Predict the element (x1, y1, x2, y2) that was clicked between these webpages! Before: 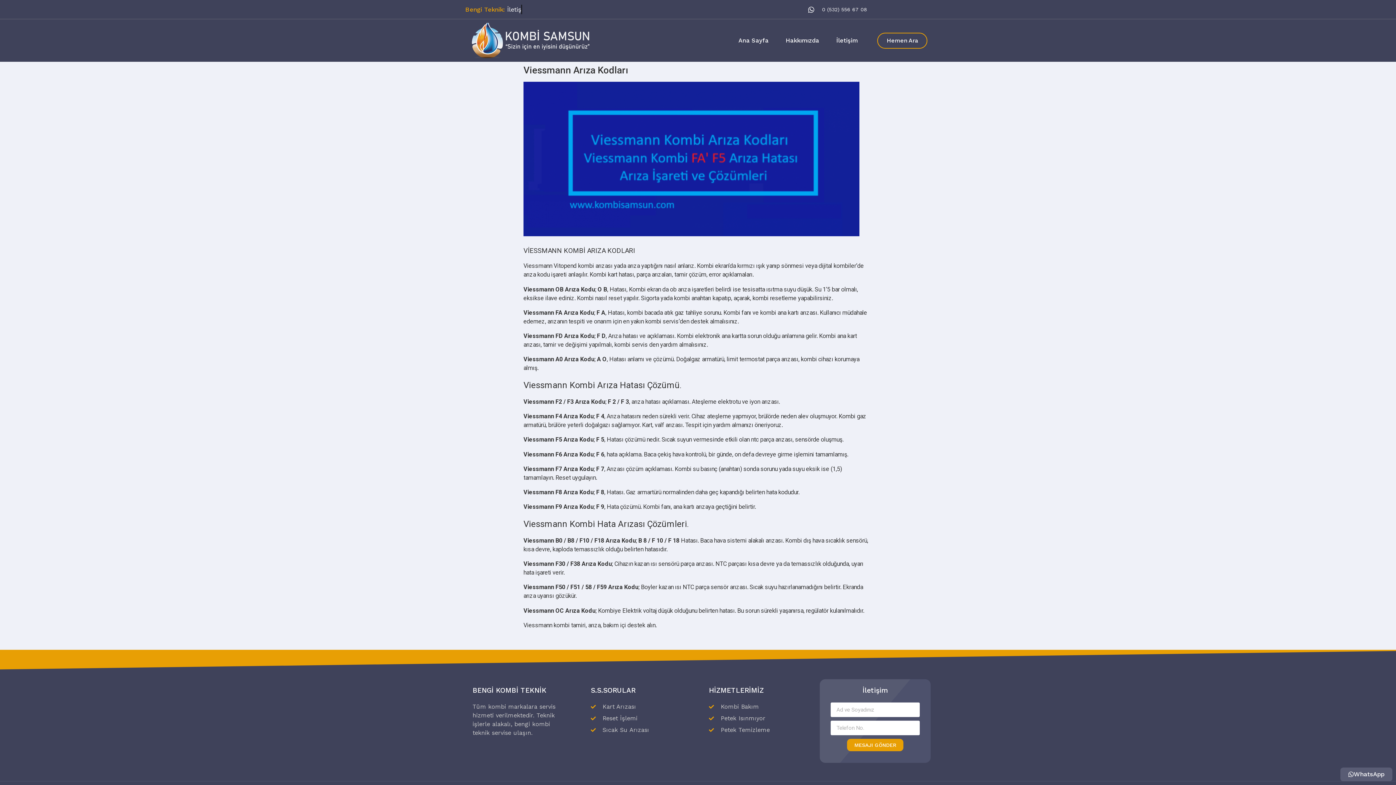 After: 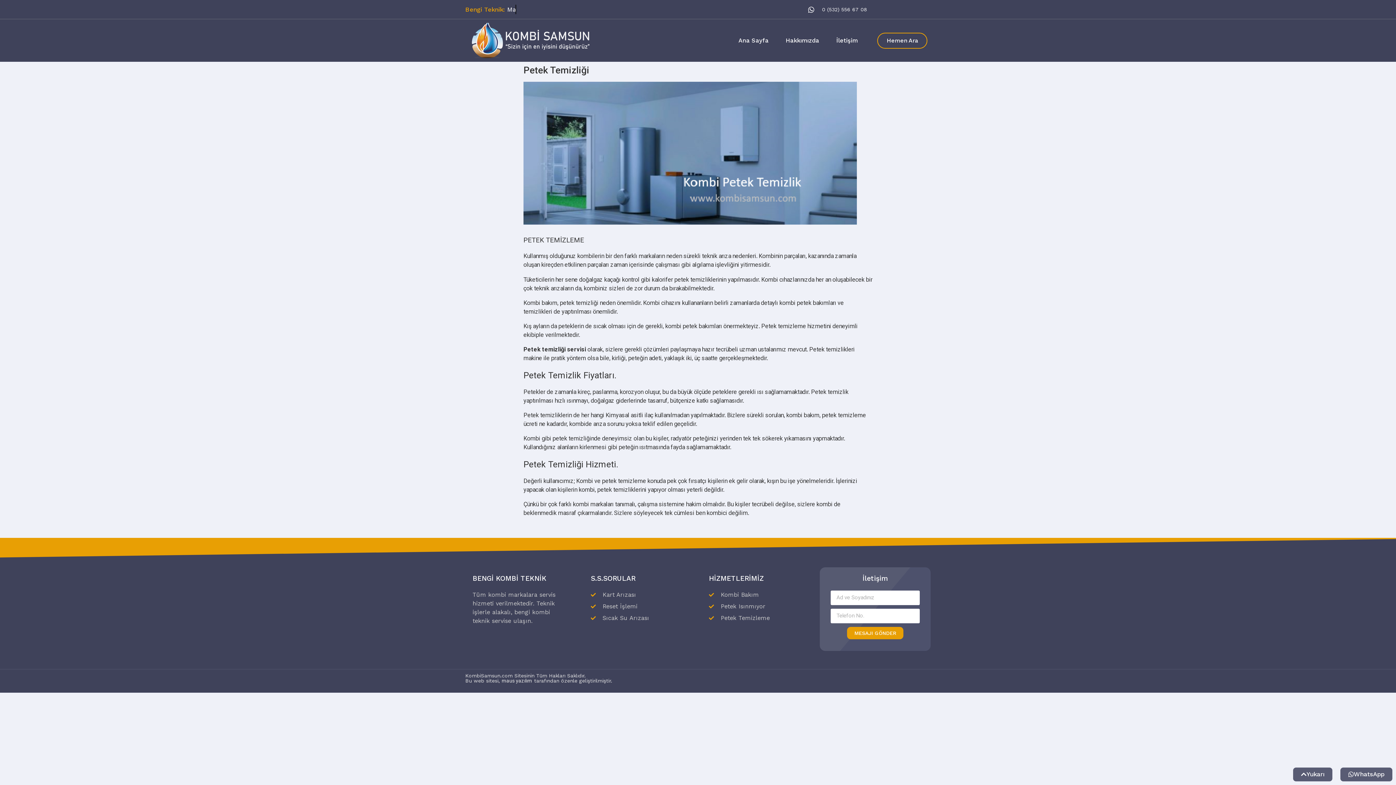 Action: label: Petek Temizleme bbox: (709, 726, 805, 735)